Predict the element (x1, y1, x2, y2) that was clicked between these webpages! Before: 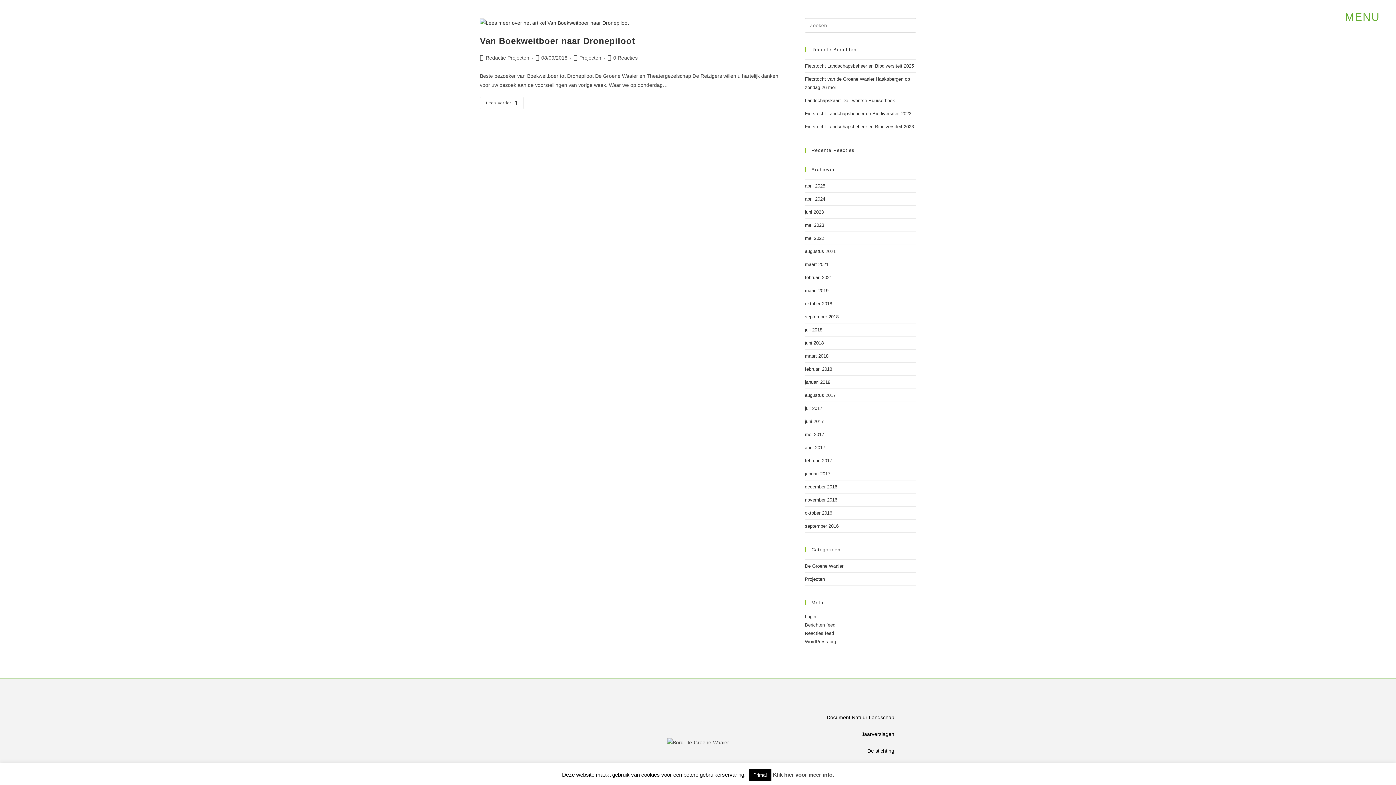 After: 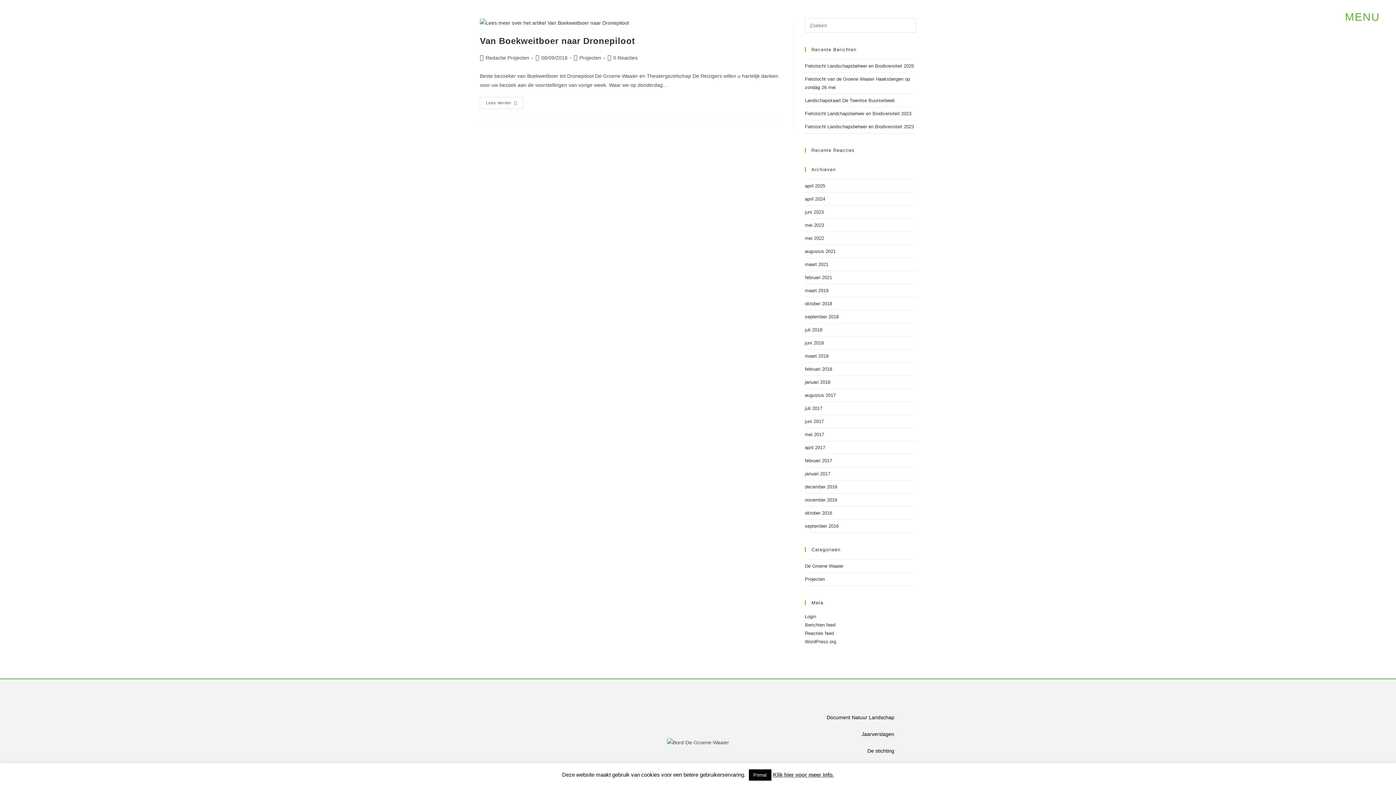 Action: bbox: (1336, 7, 1389, 26) label: MENU